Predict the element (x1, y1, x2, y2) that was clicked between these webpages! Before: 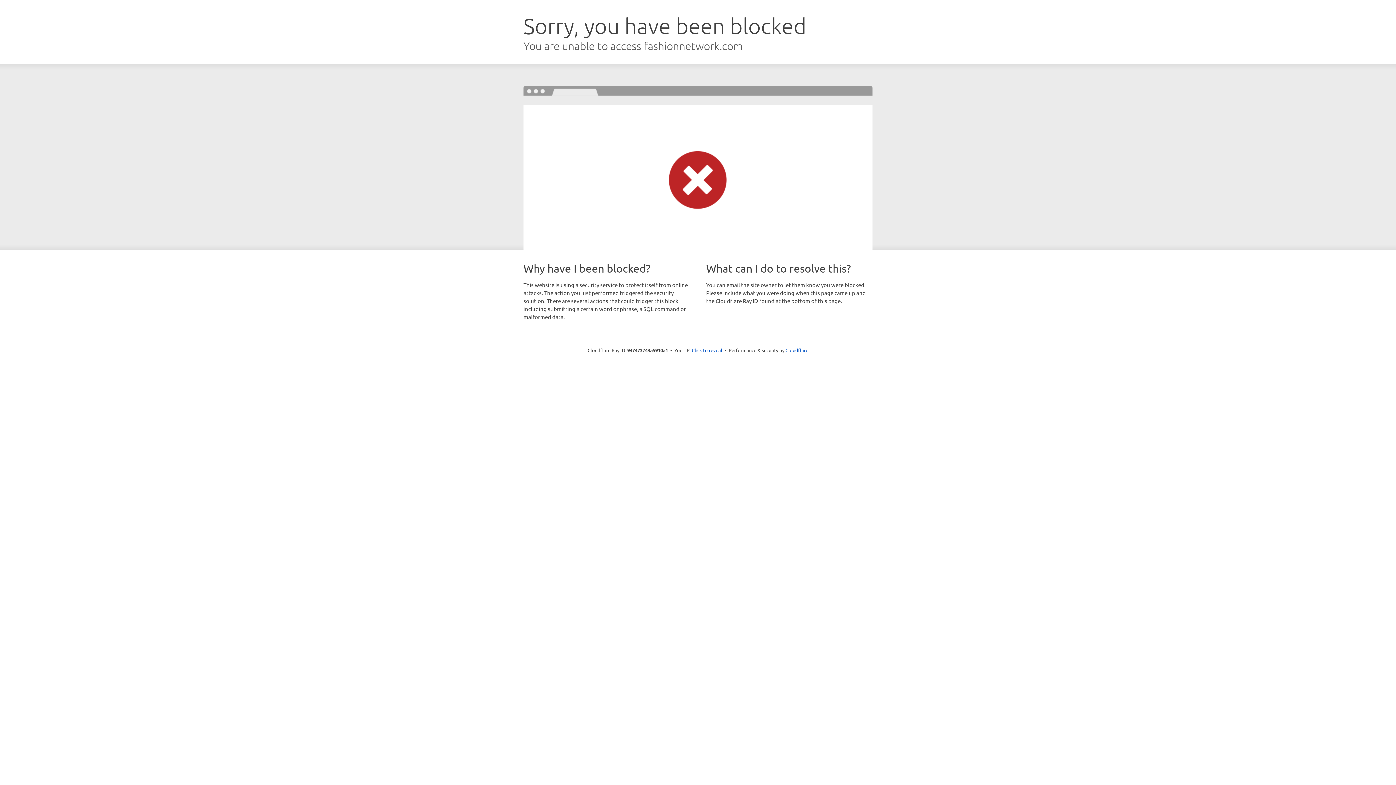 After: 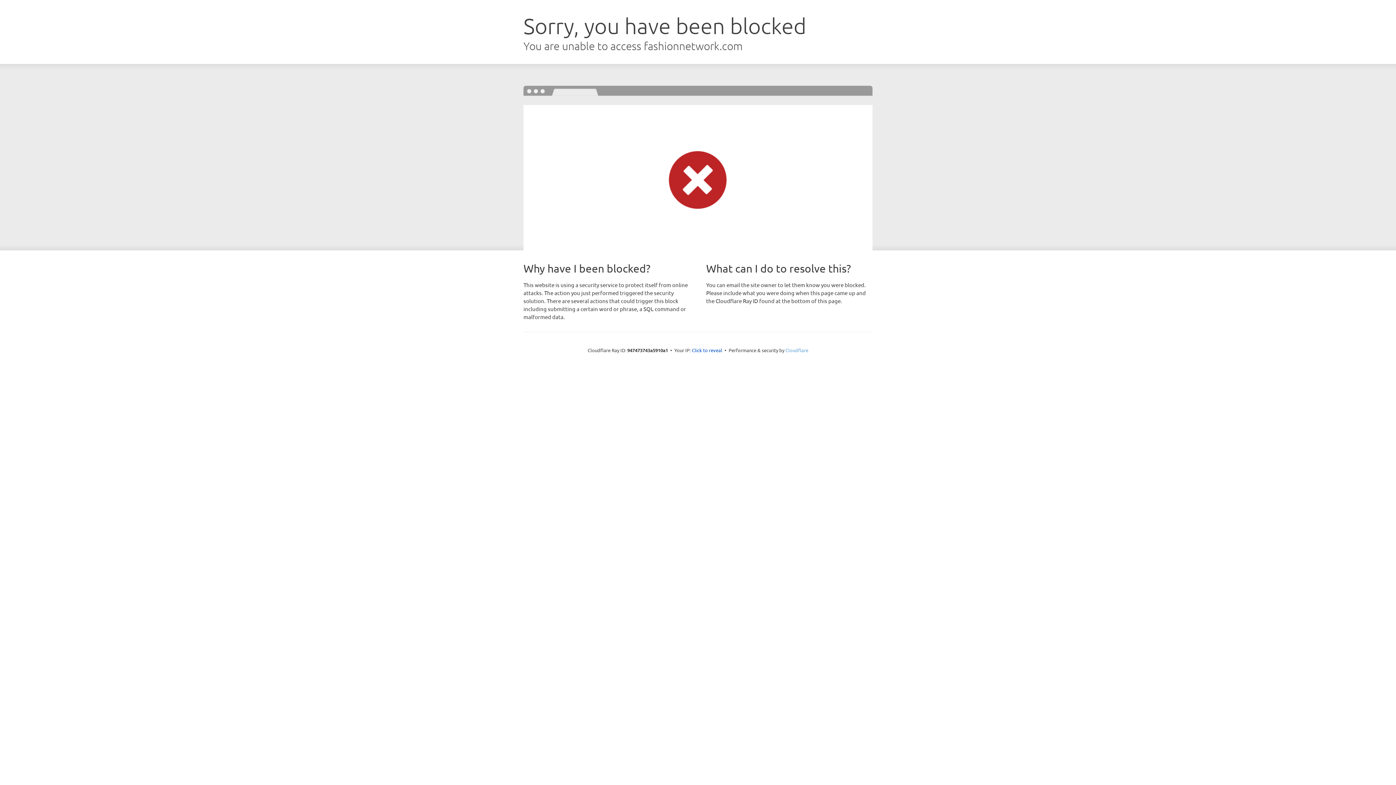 Action: label: Cloudflare bbox: (785, 347, 808, 353)